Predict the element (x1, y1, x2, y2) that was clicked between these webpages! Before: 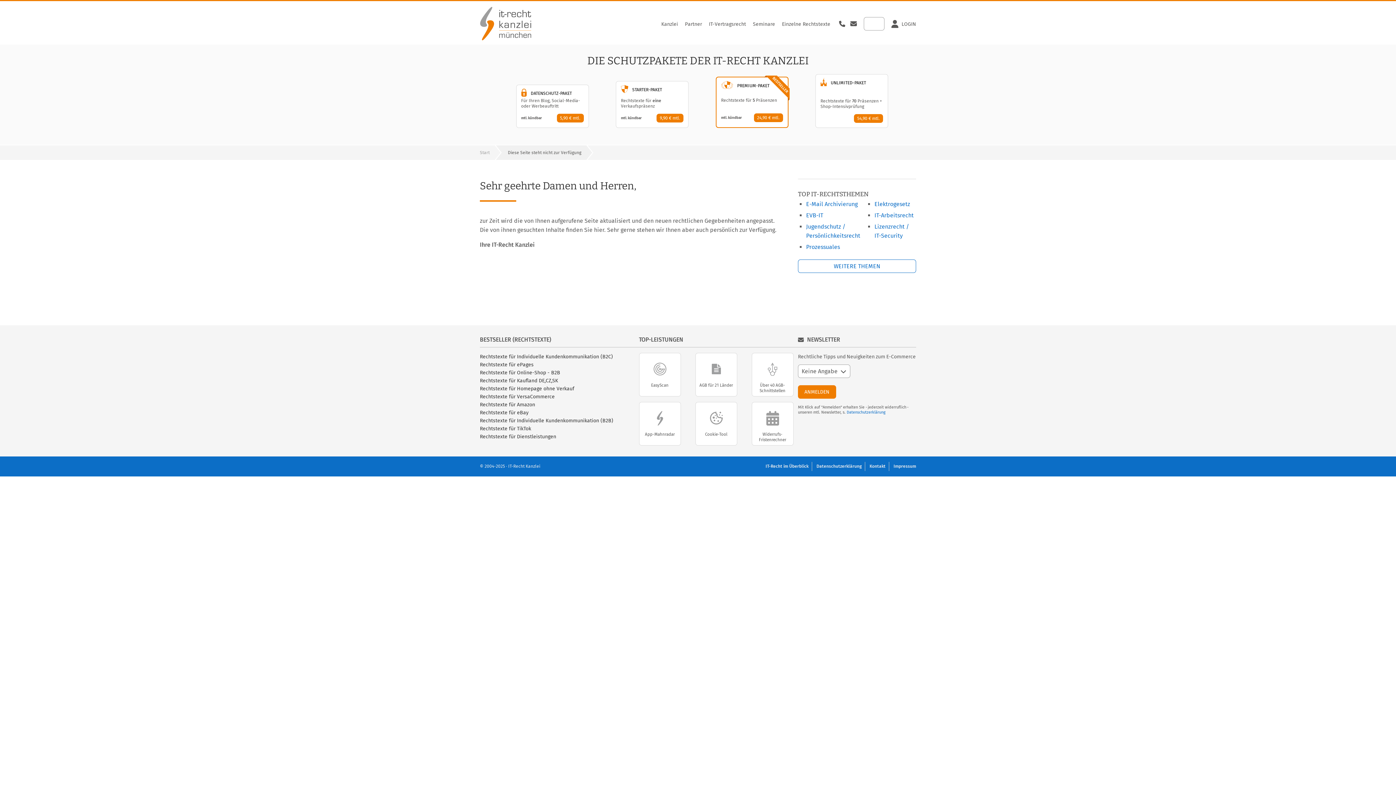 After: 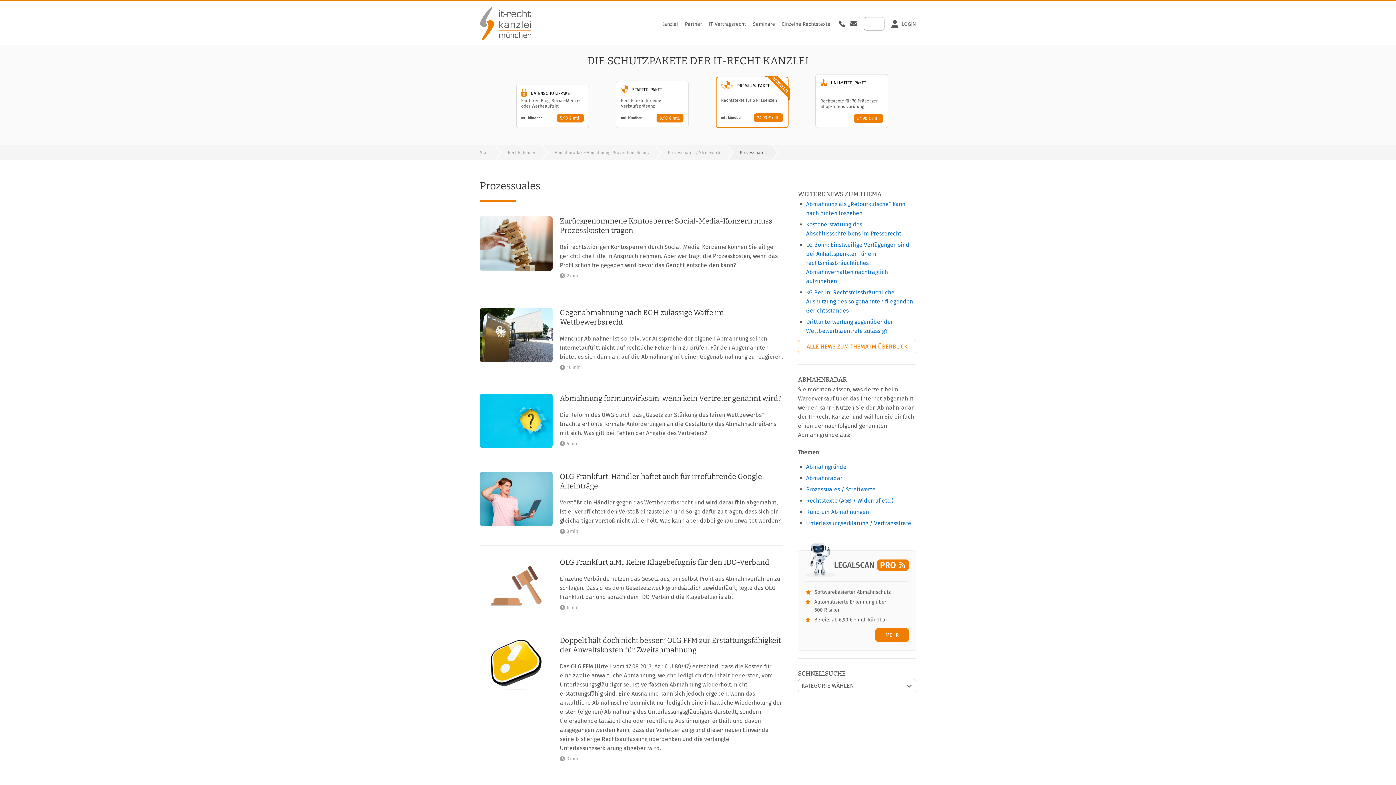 Action: label: Prozessuales bbox: (806, 243, 840, 250)